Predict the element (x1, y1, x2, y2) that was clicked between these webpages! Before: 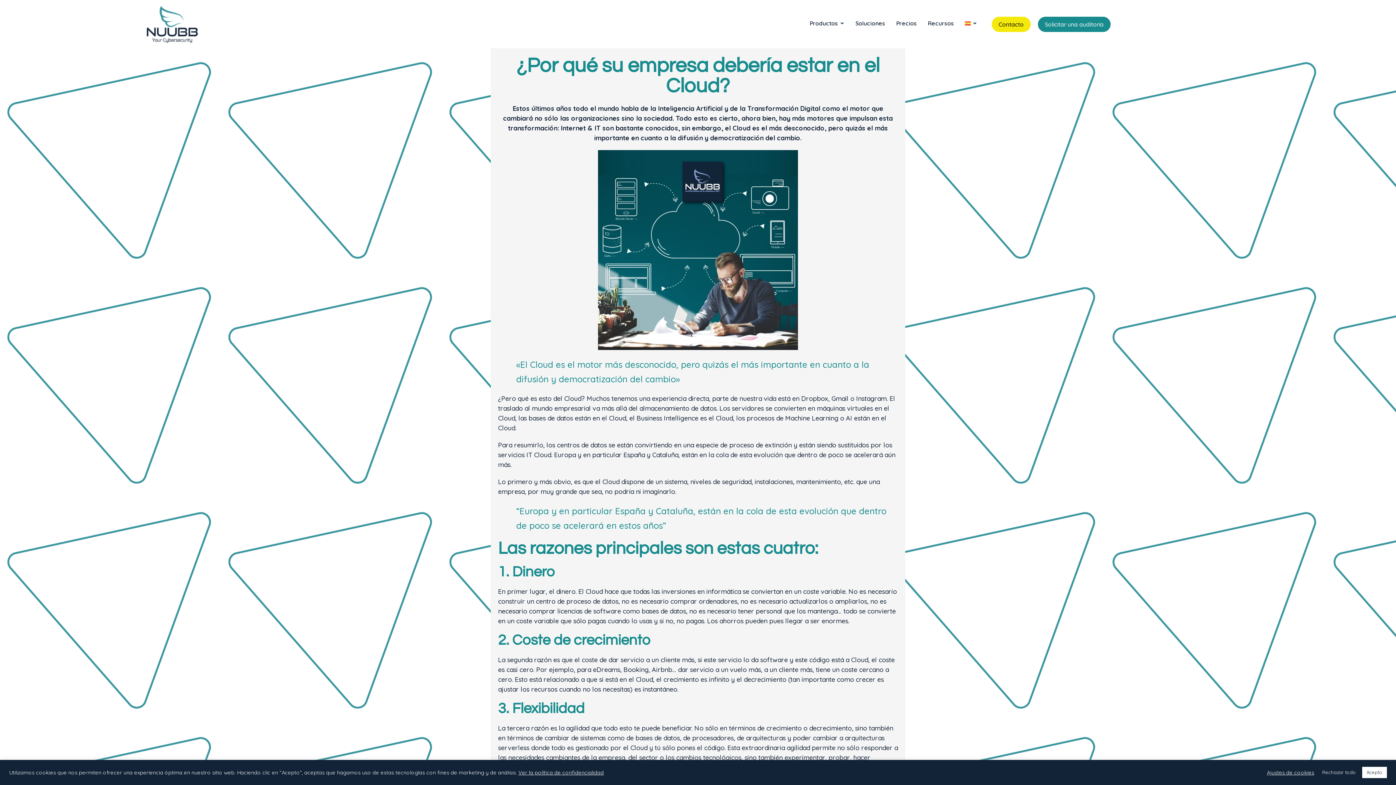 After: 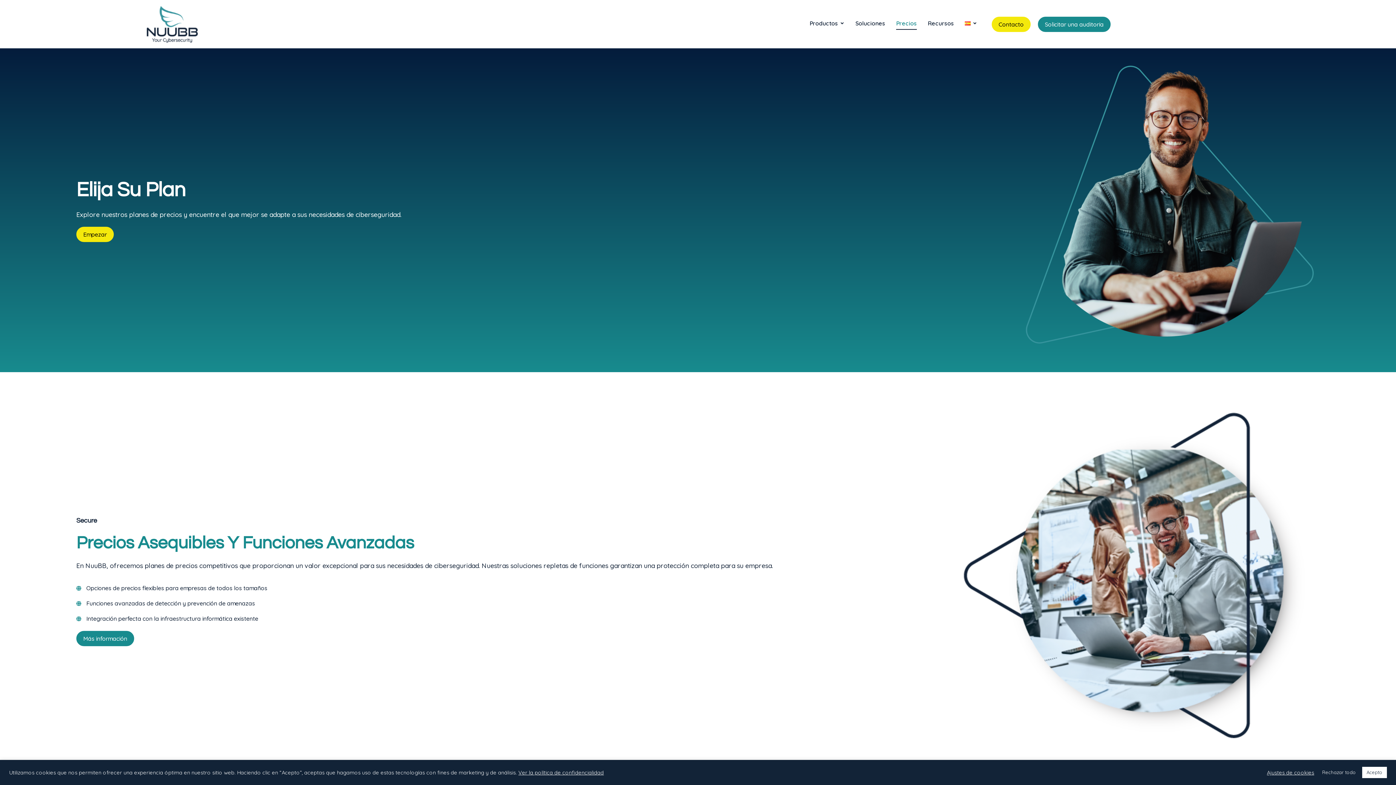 Action: label: Precios bbox: (896, 18, 917, 29)